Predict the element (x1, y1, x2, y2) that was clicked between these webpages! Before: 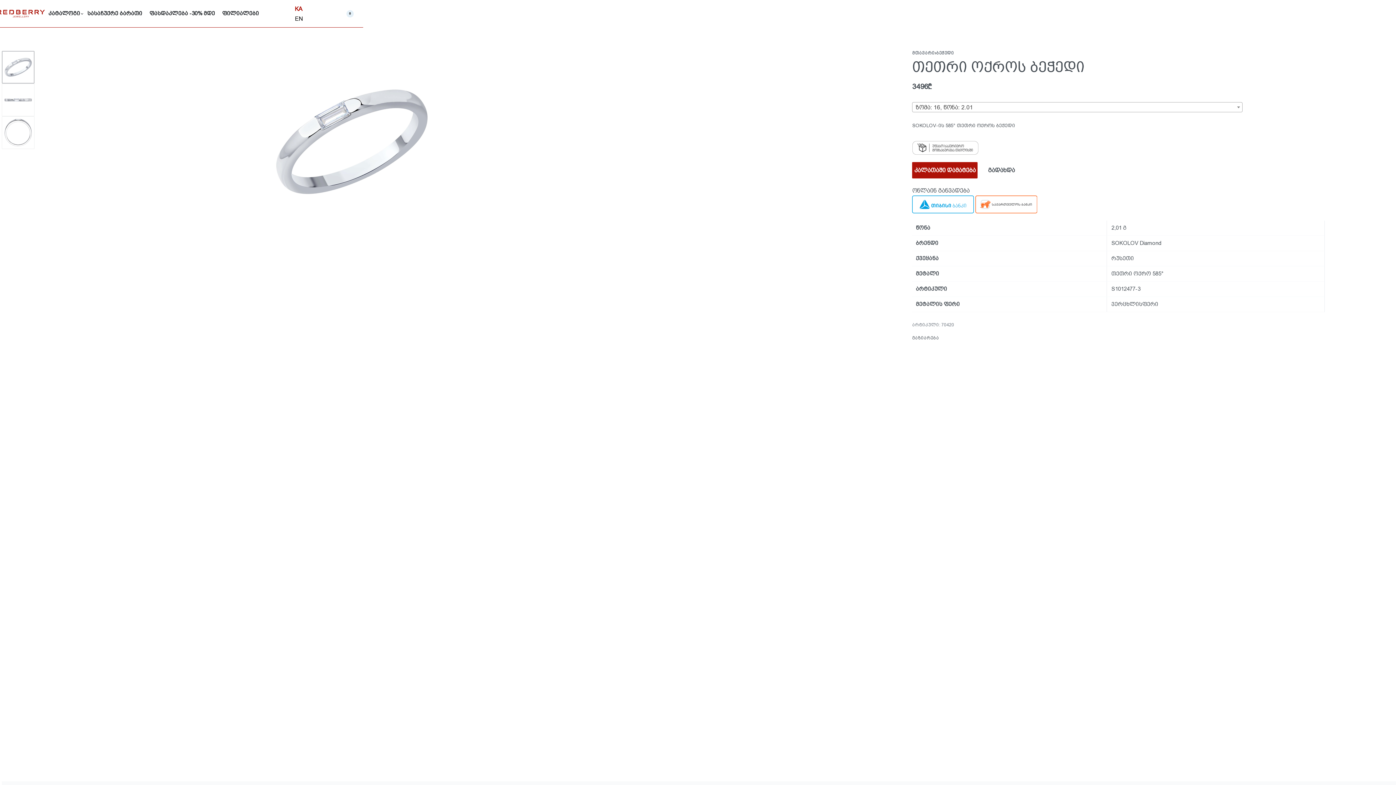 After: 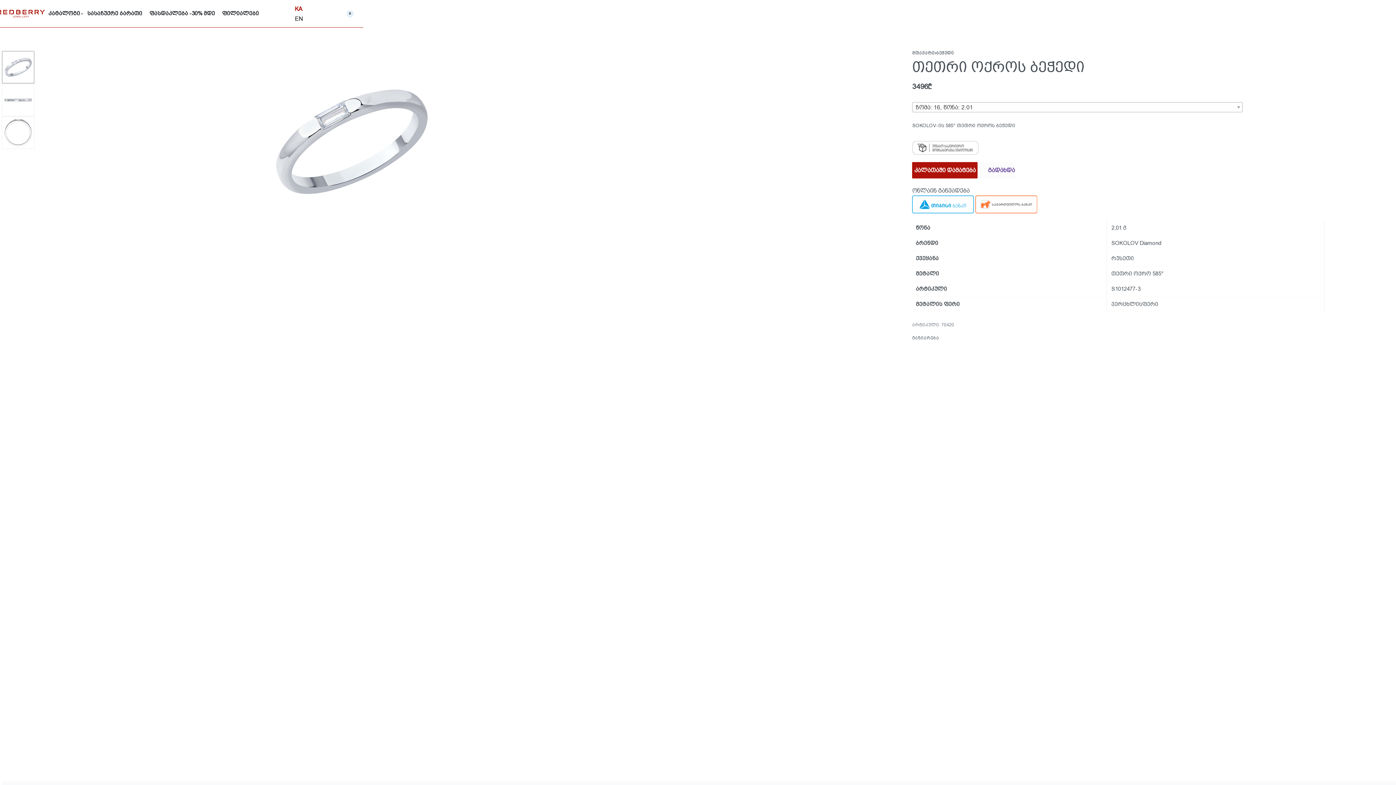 Action: bbox: (977, 162, 1015, 178) label: გადახდა